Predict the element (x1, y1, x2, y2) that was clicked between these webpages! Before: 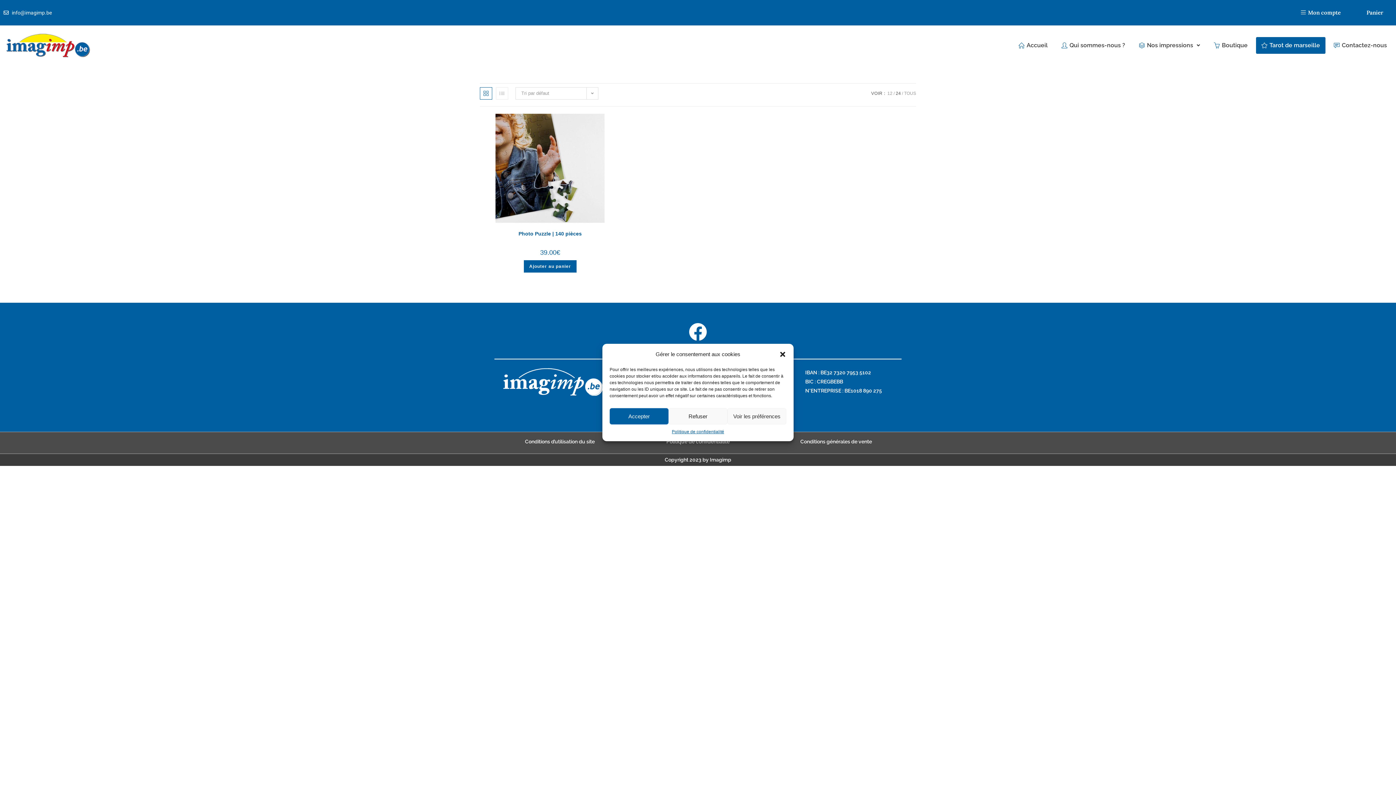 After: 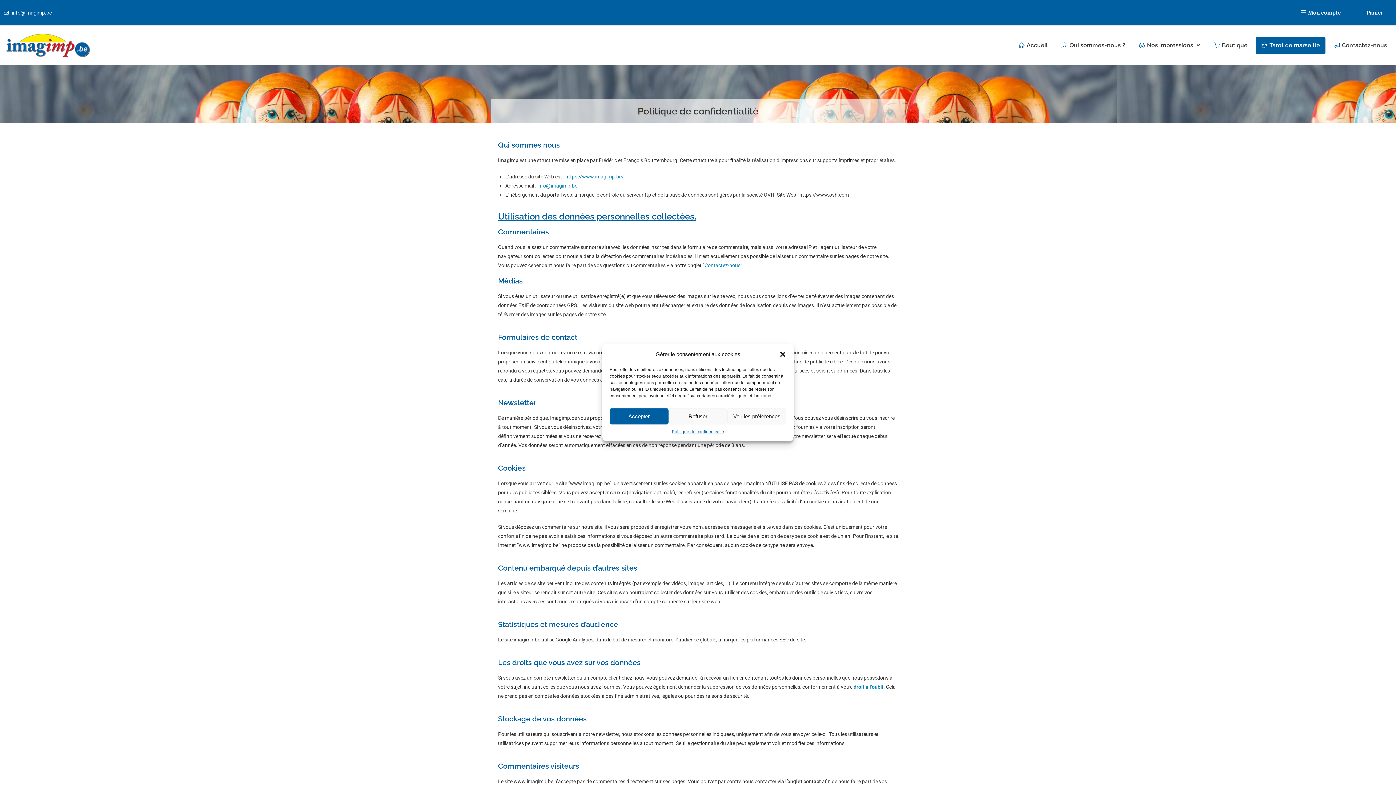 Action: label: Politique de confidentialité bbox: (671, 428, 724, 436)